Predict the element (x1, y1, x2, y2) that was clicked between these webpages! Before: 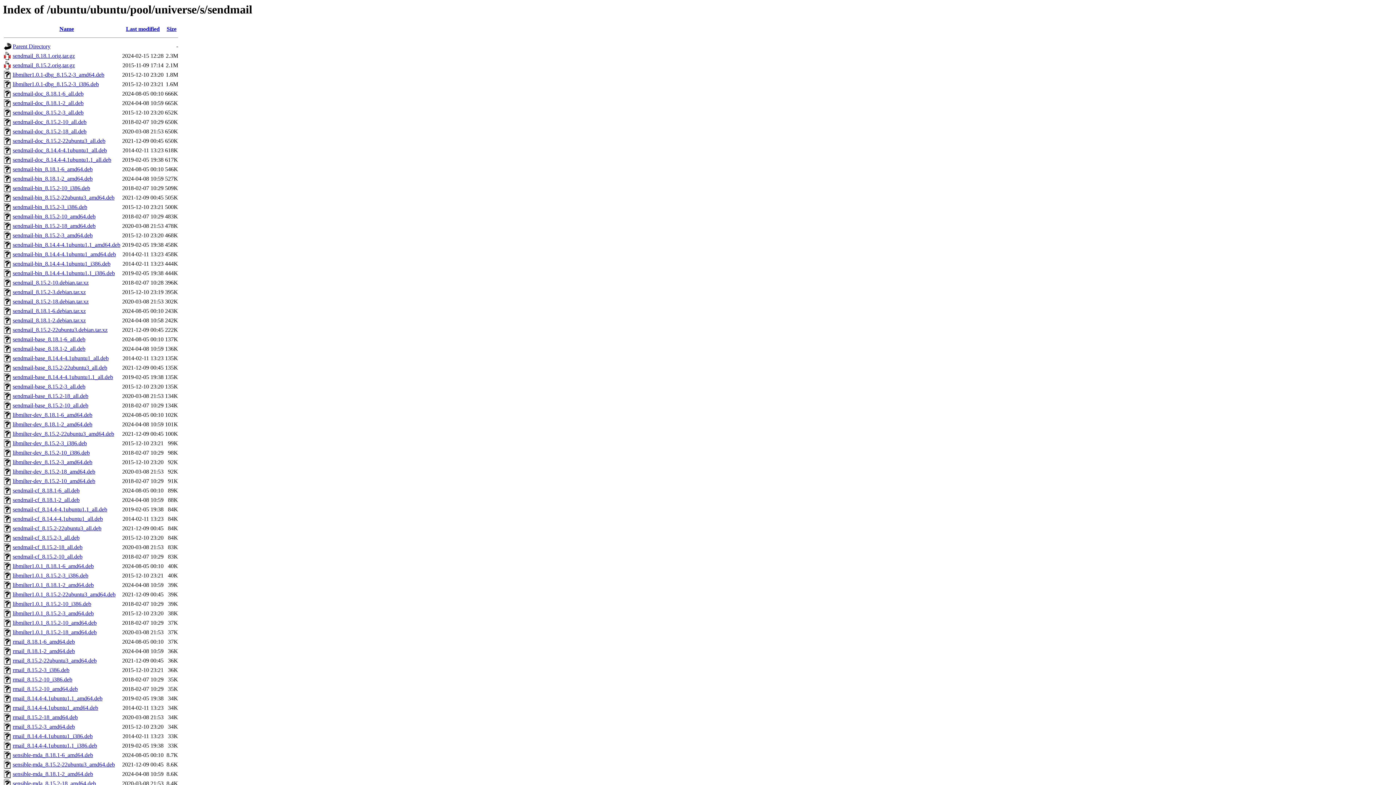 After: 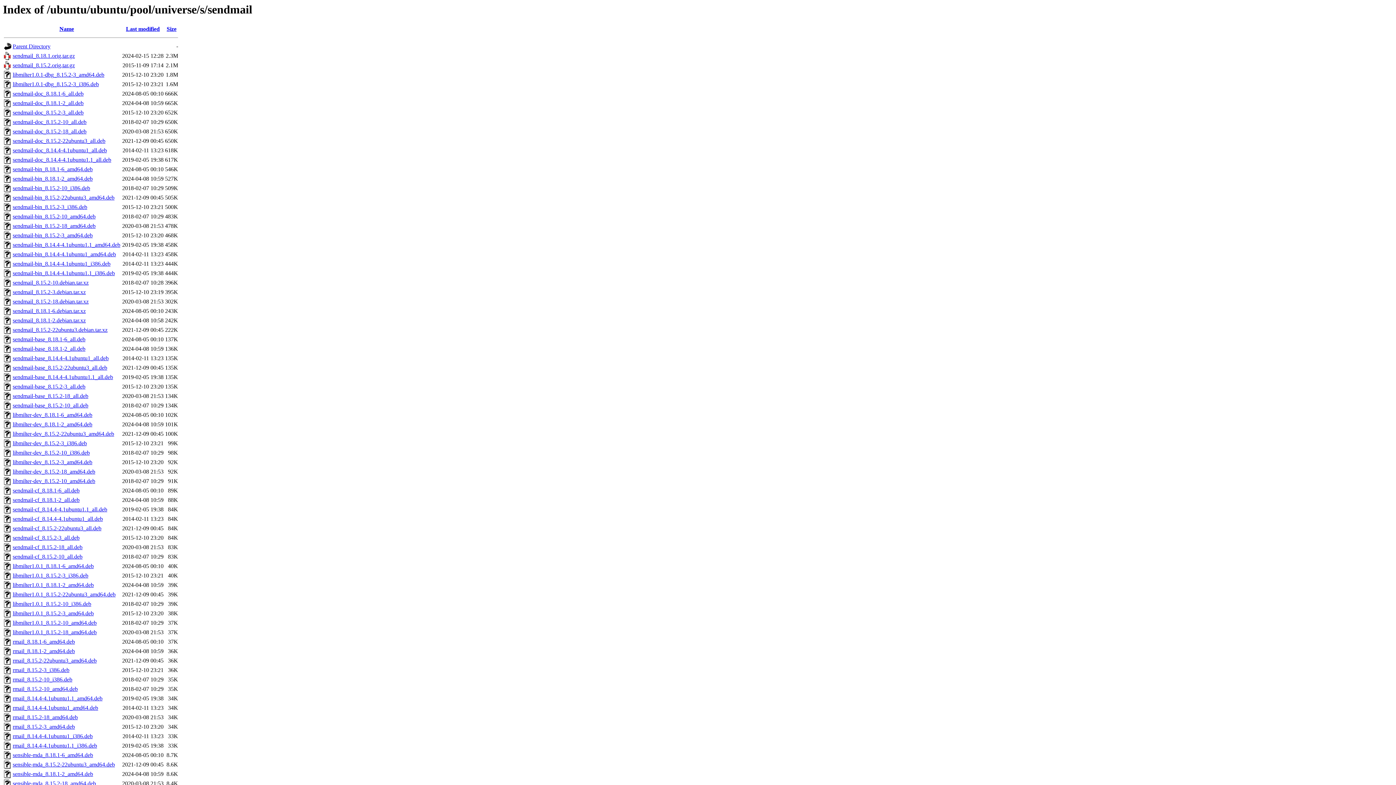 Action: label: sendmail-cf_8.15.2-3_all.deb bbox: (12, 535, 79, 541)